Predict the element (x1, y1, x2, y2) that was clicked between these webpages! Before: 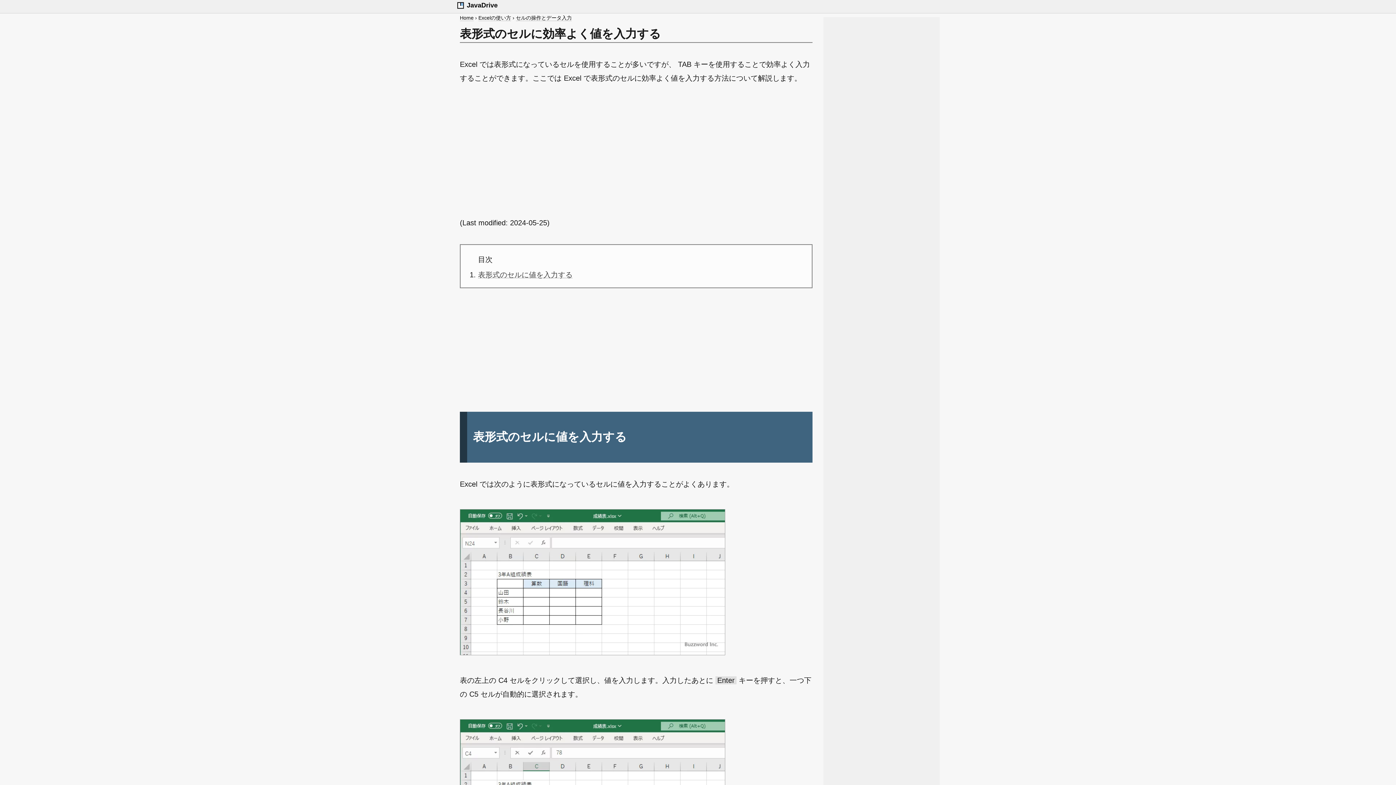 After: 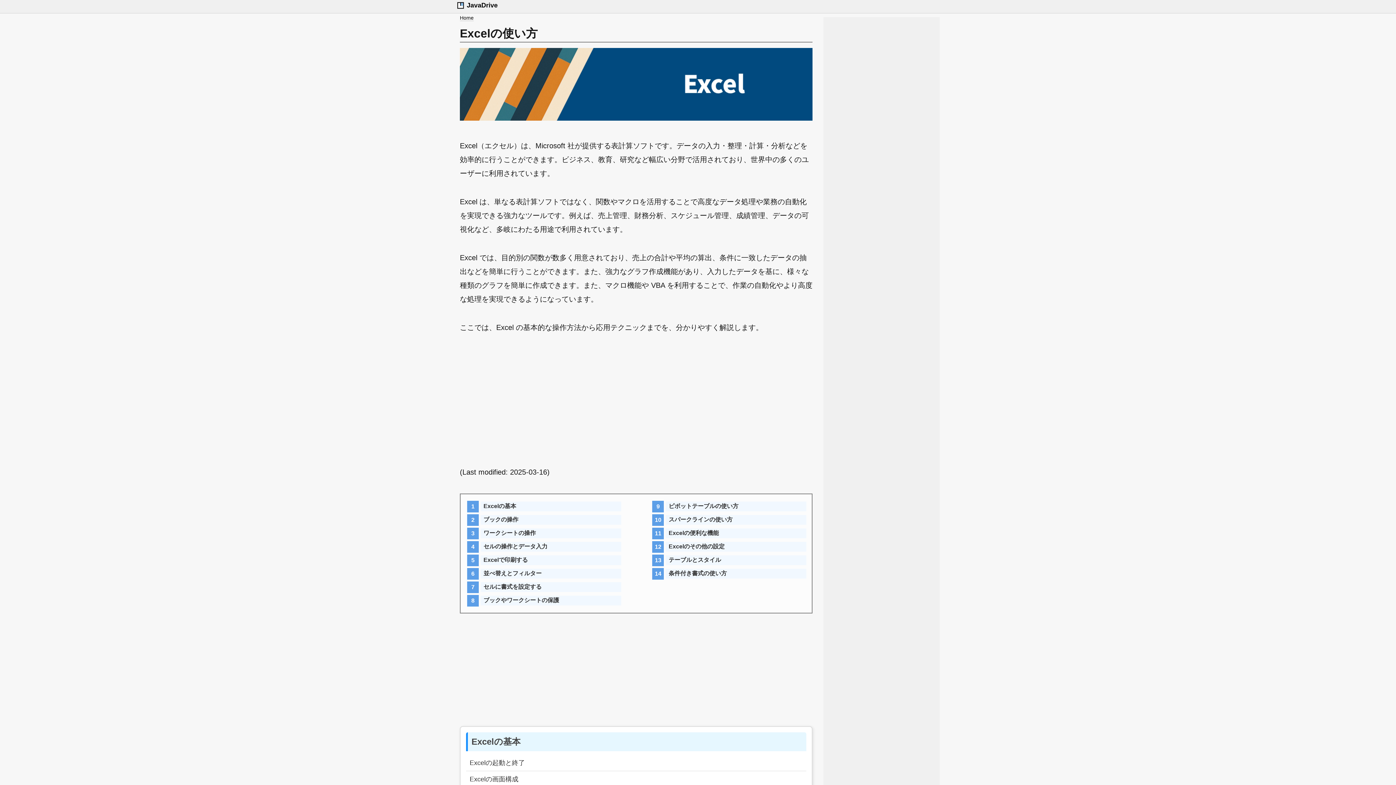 Action: bbox: (478, 14, 511, 21) label: Excelの使い方